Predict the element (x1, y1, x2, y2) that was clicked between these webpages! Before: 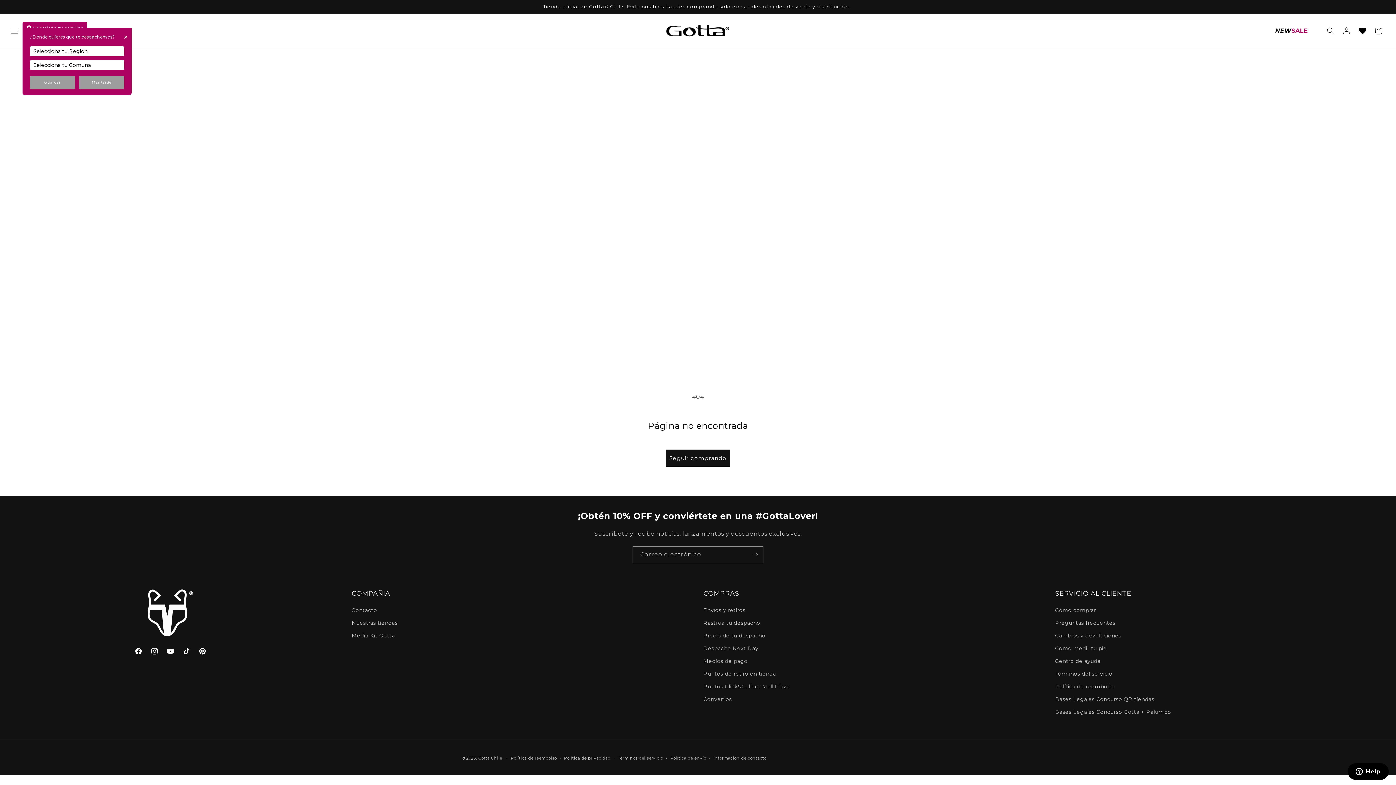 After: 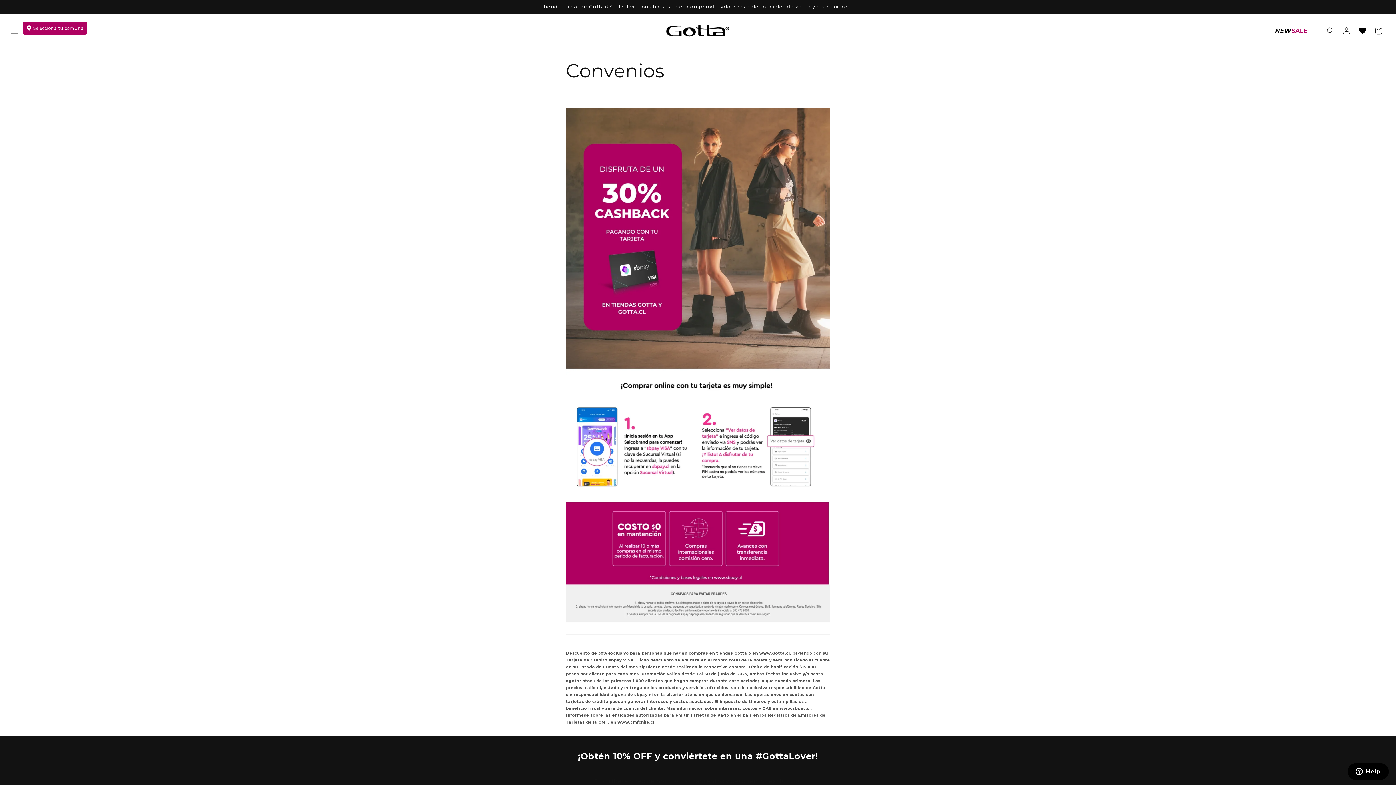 Action: label: Convenios bbox: (703, 693, 732, 706)